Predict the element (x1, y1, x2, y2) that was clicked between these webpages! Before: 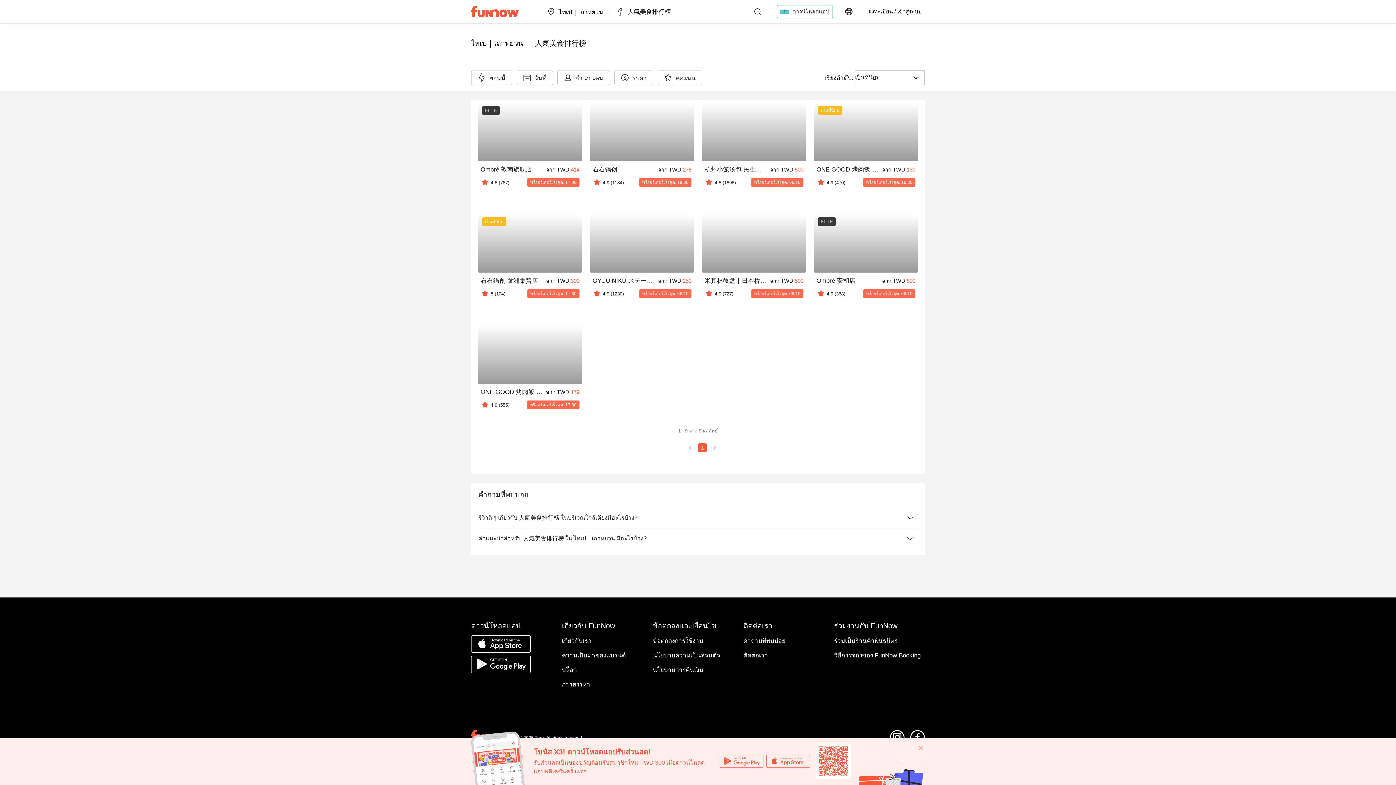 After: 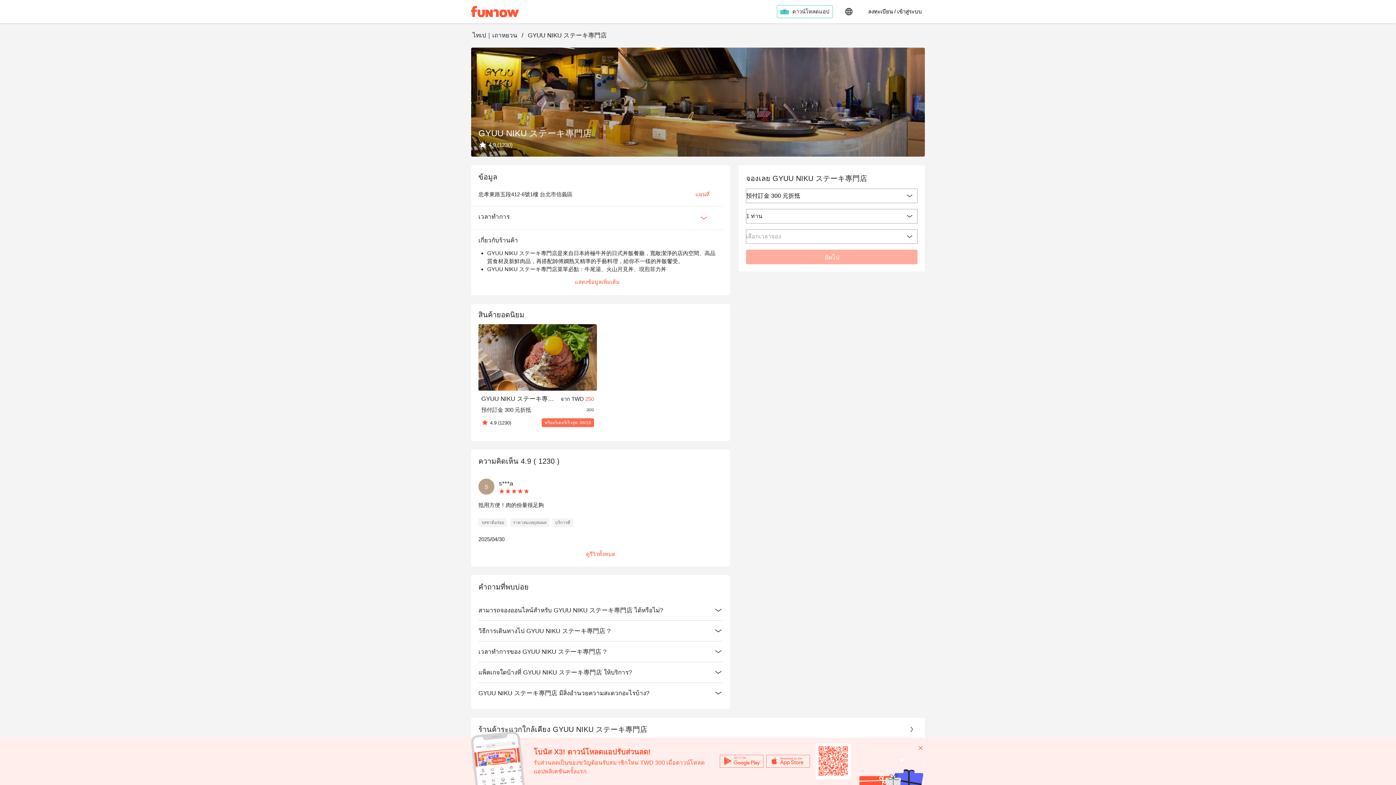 Action: bbox: (357, 251, 694, 470) label: GYUU NIKU ステーキ专门店

จาก TWD 250

4.9
(1230)
พรีออร์เดอร์เร็วสุด: 06/10